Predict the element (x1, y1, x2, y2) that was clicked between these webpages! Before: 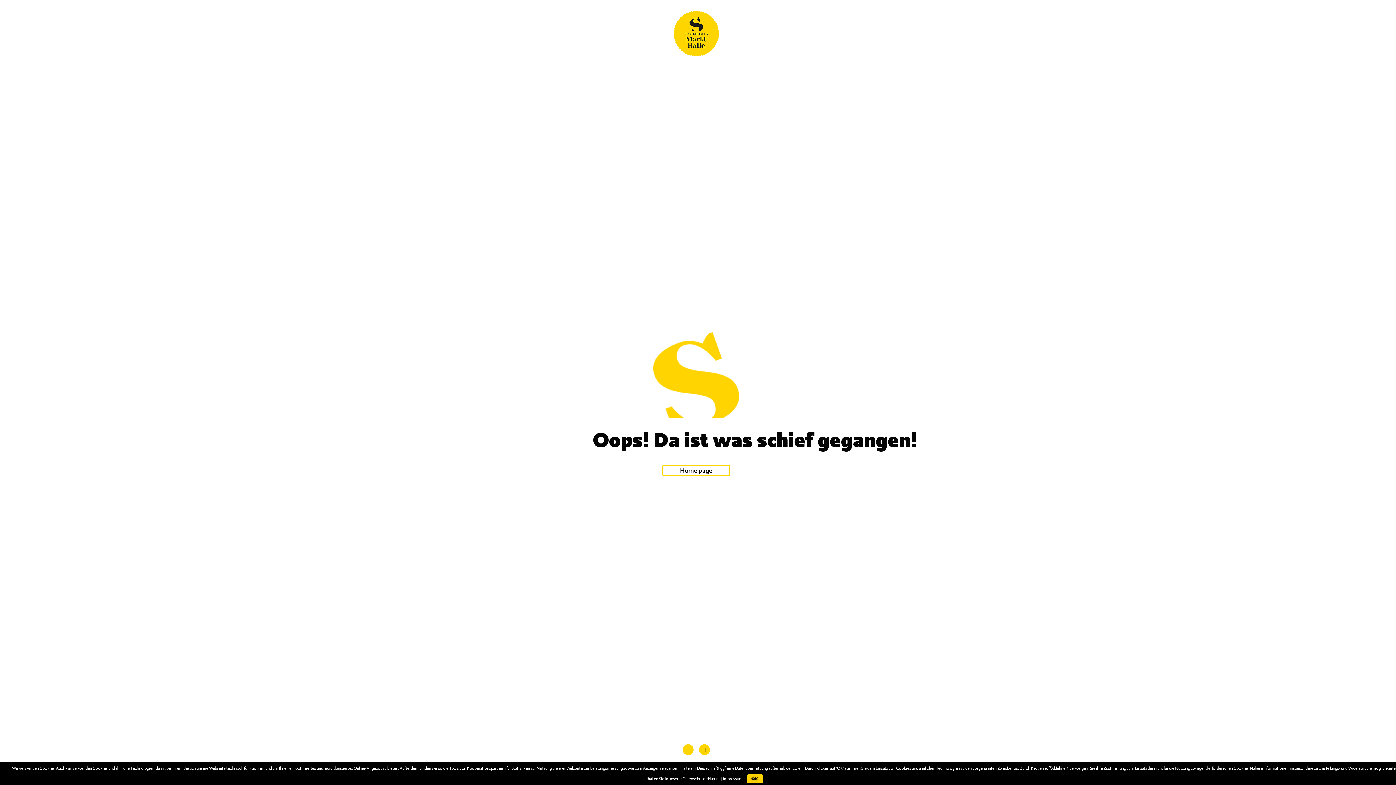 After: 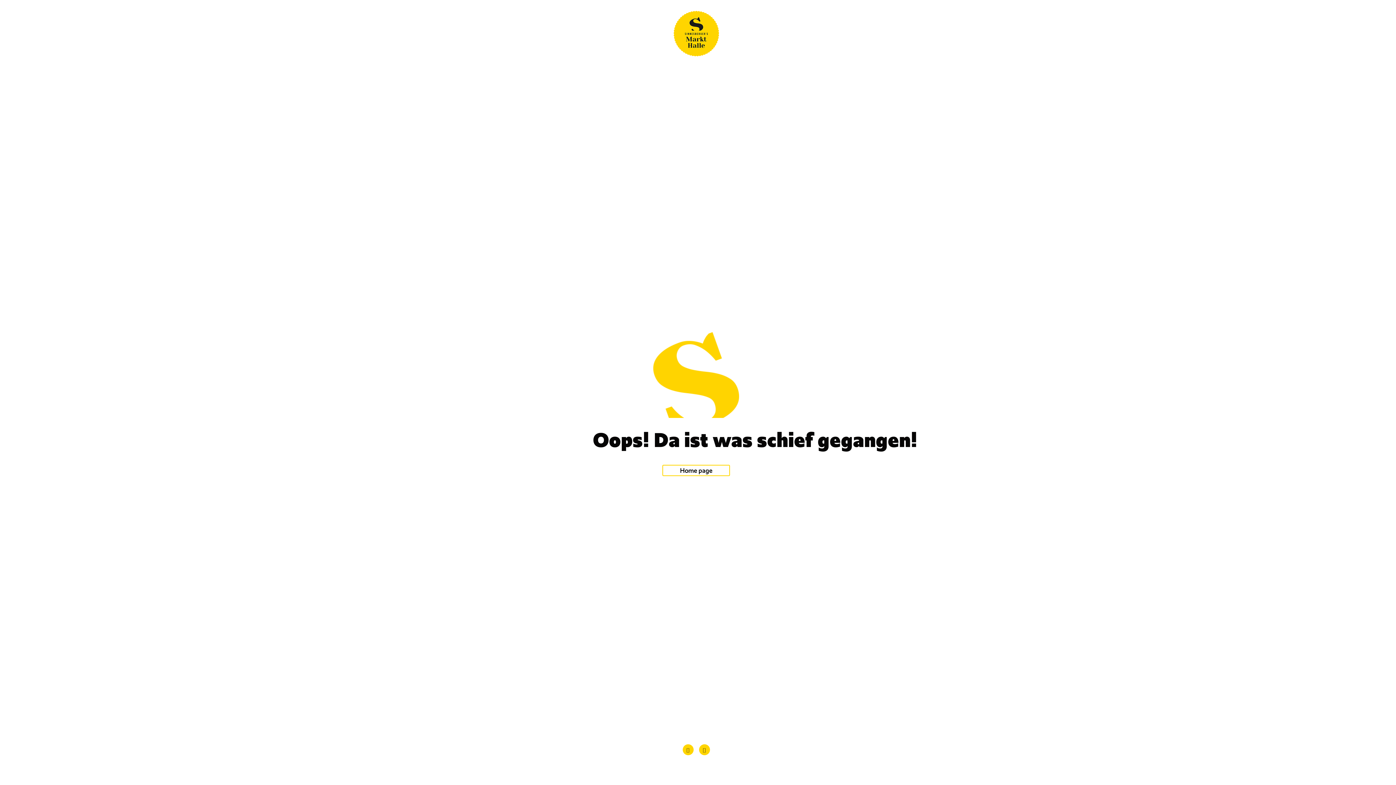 Action: label: OK bbox: (747, 774, 762, 783)